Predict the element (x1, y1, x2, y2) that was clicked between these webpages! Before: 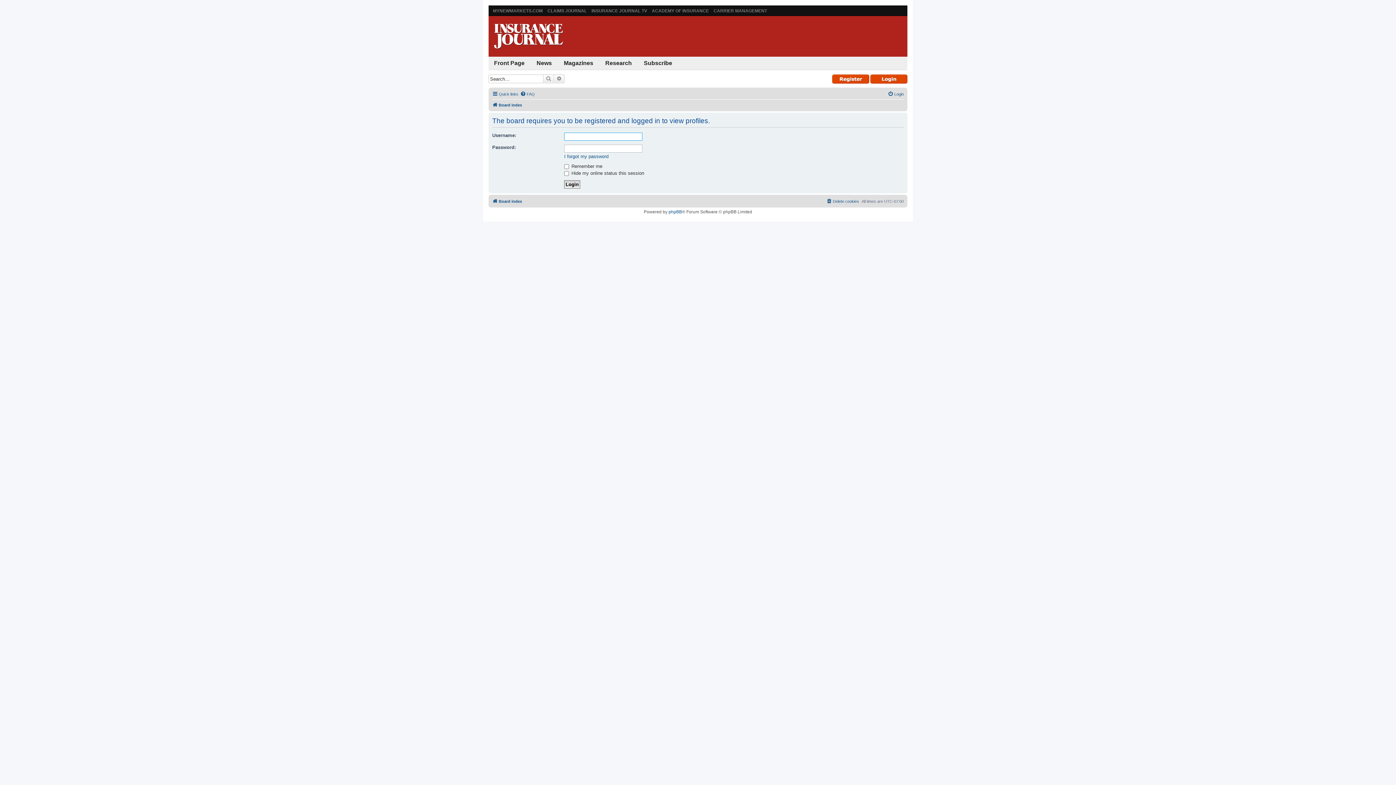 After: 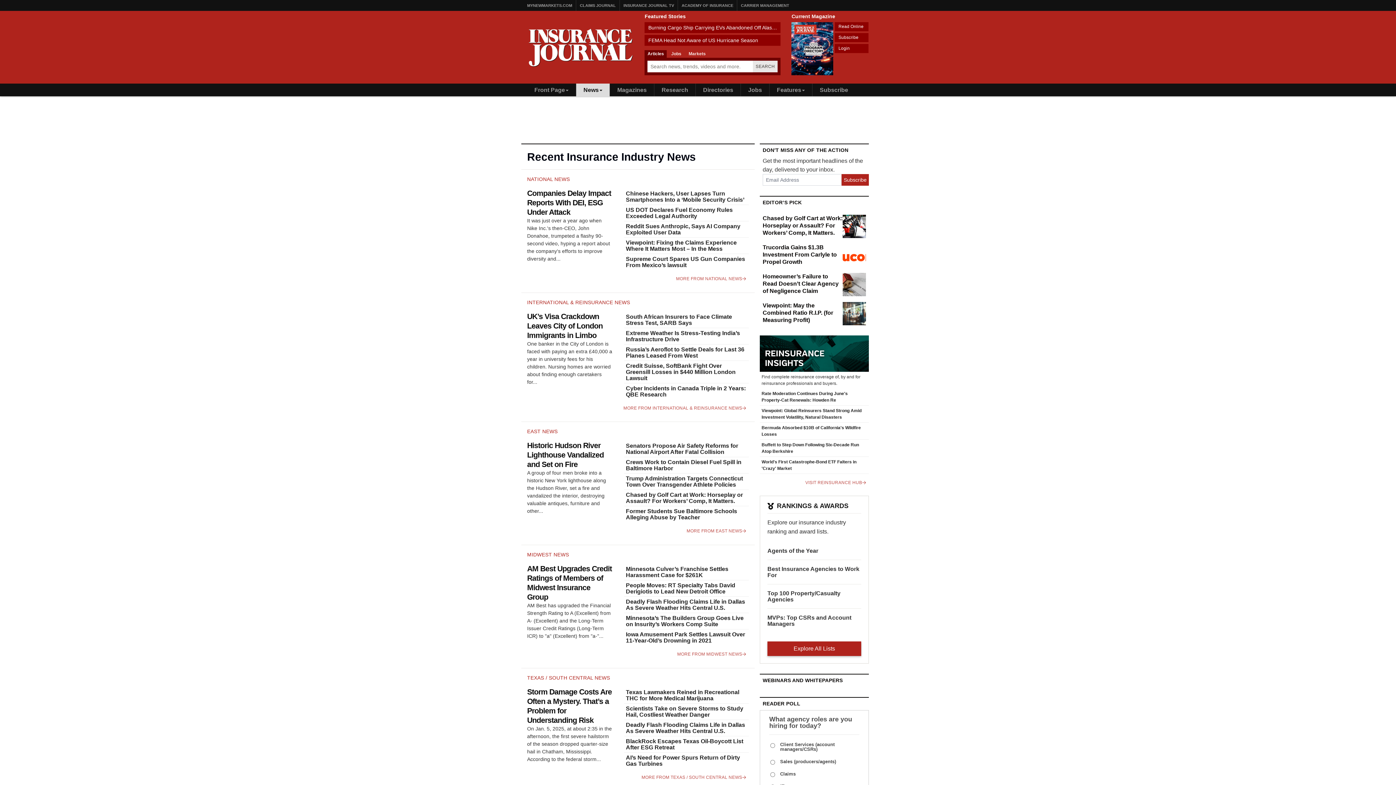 Action: label: News bbox: (531, 56, 557, 69)